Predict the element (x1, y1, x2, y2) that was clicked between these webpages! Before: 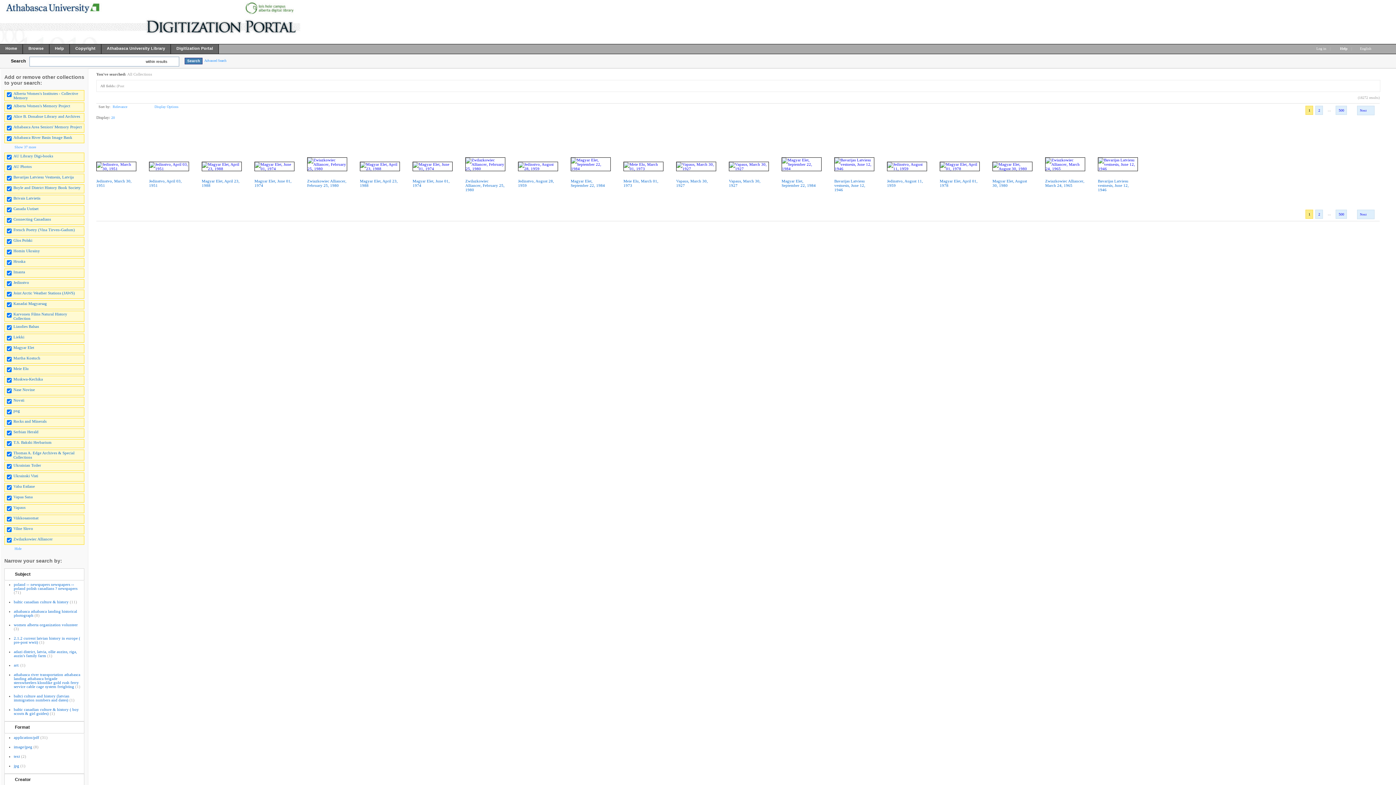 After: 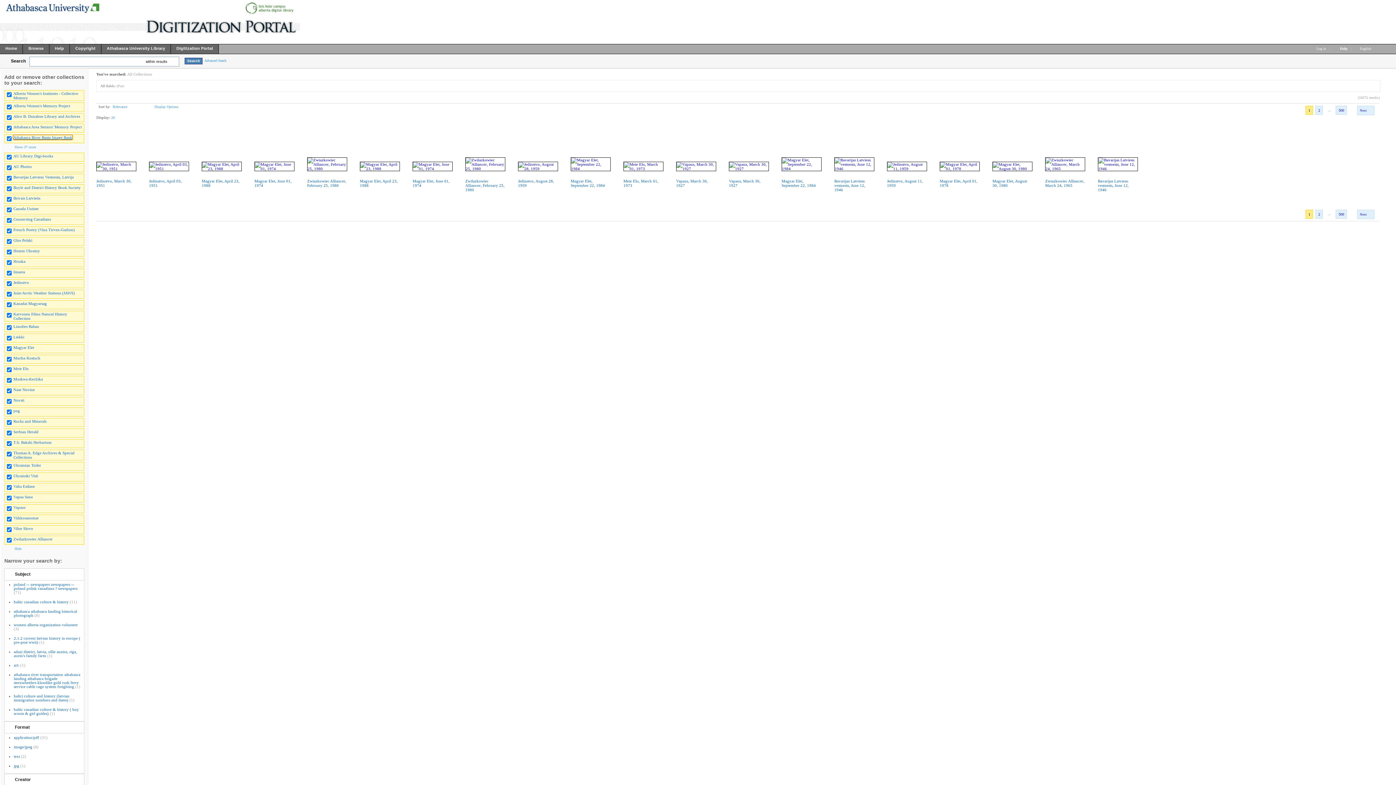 Action: bbox: (13, 135, 72, 139) label: Athabasca River Basin Image Bank